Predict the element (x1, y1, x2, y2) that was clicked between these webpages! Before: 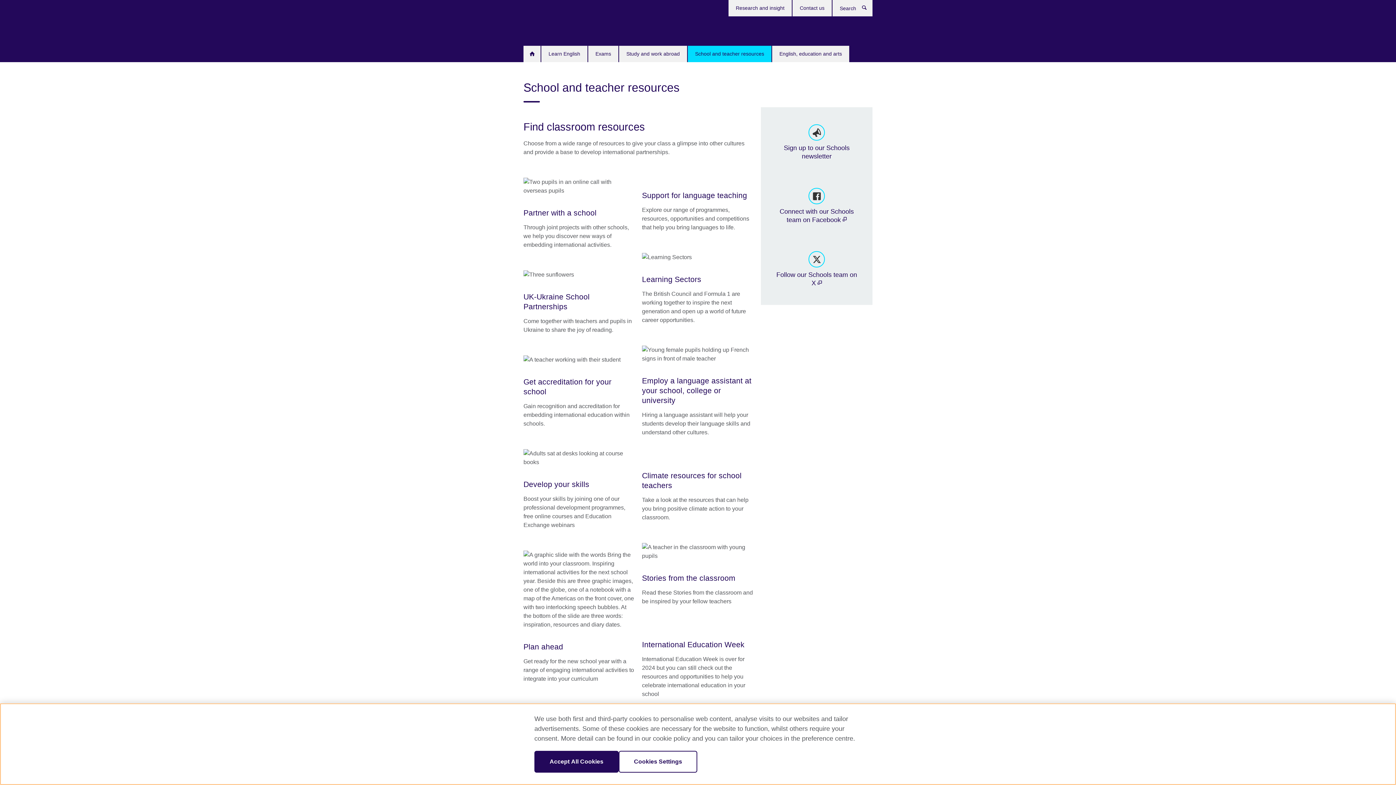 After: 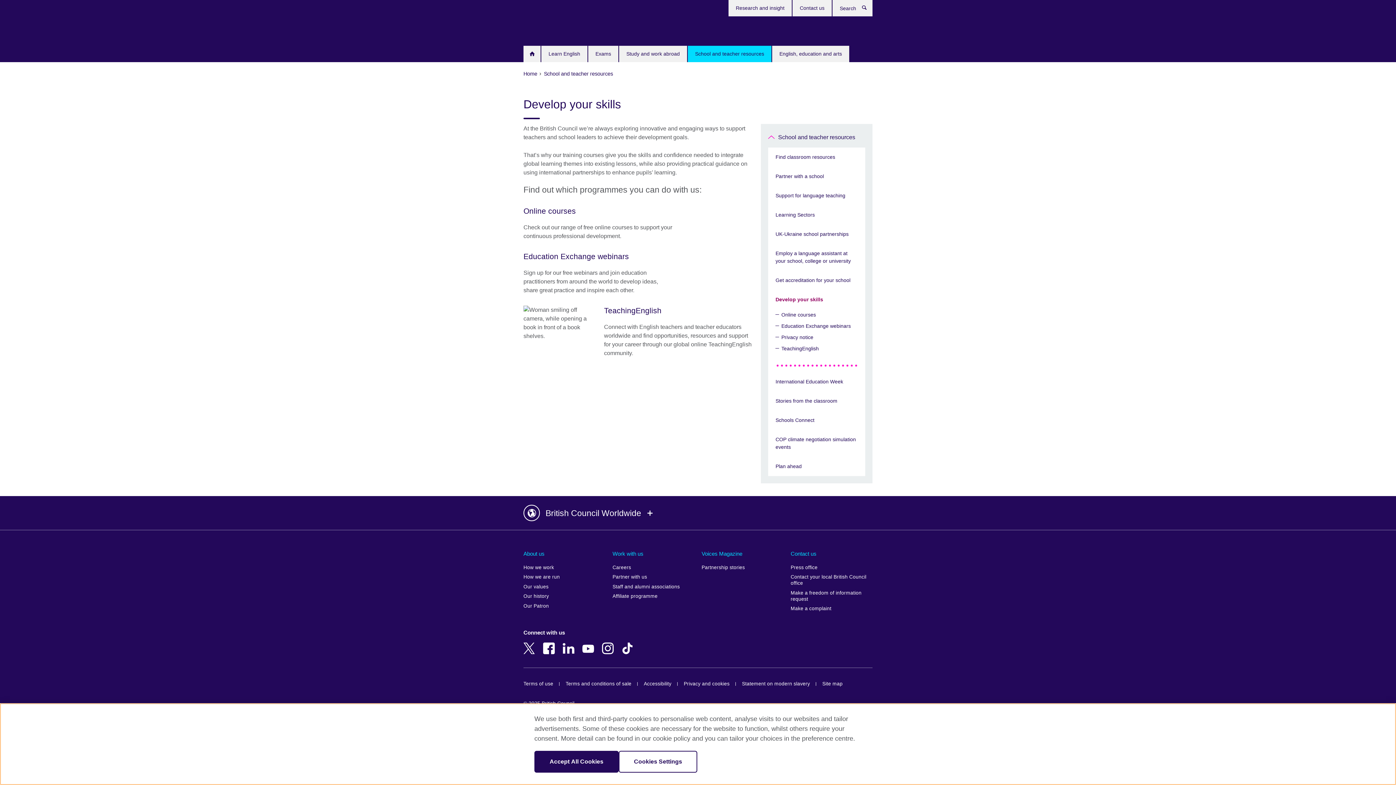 Action: bbox: (523, 449, 635, 529) label: Develop your skills

Boost your skills by joining one of our professional development programmes, free online courses and Education Exchange webinars